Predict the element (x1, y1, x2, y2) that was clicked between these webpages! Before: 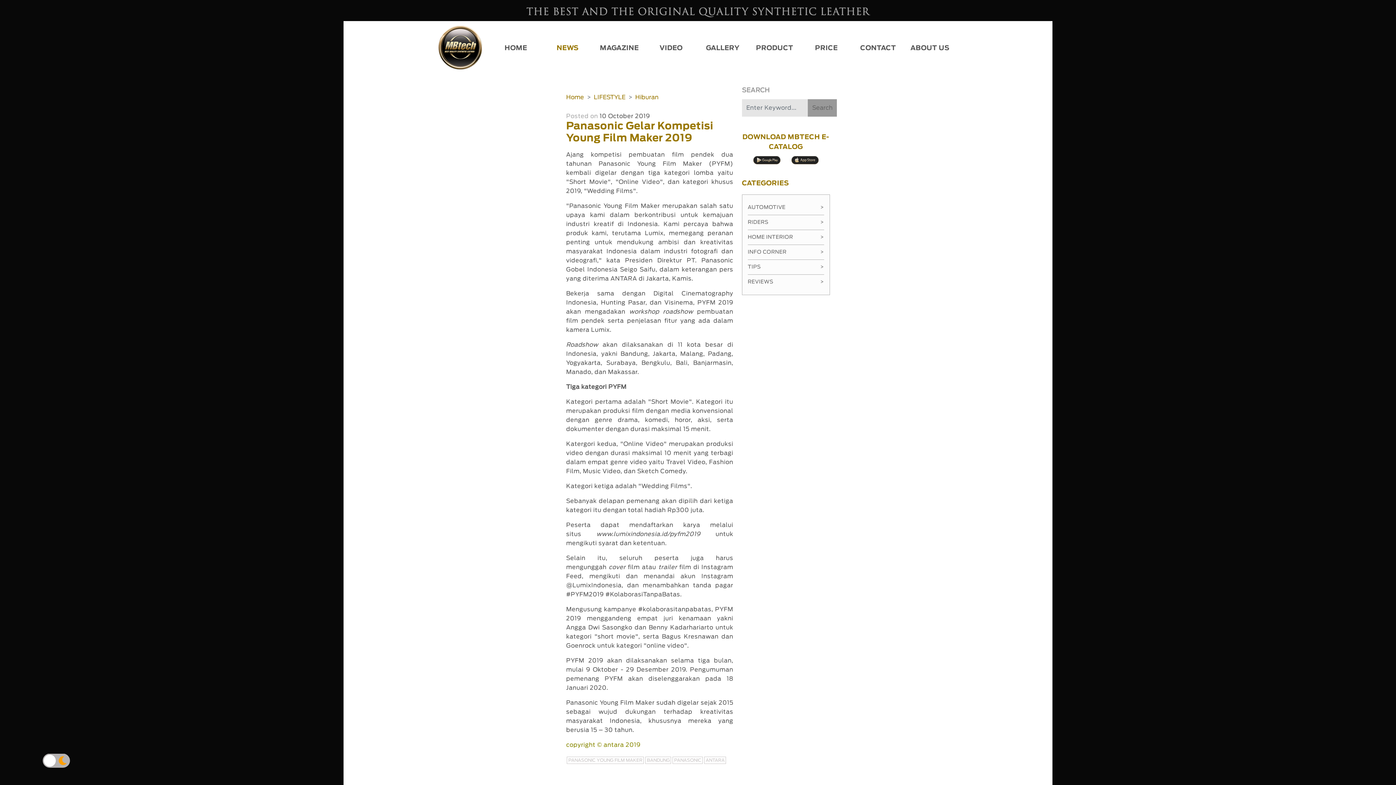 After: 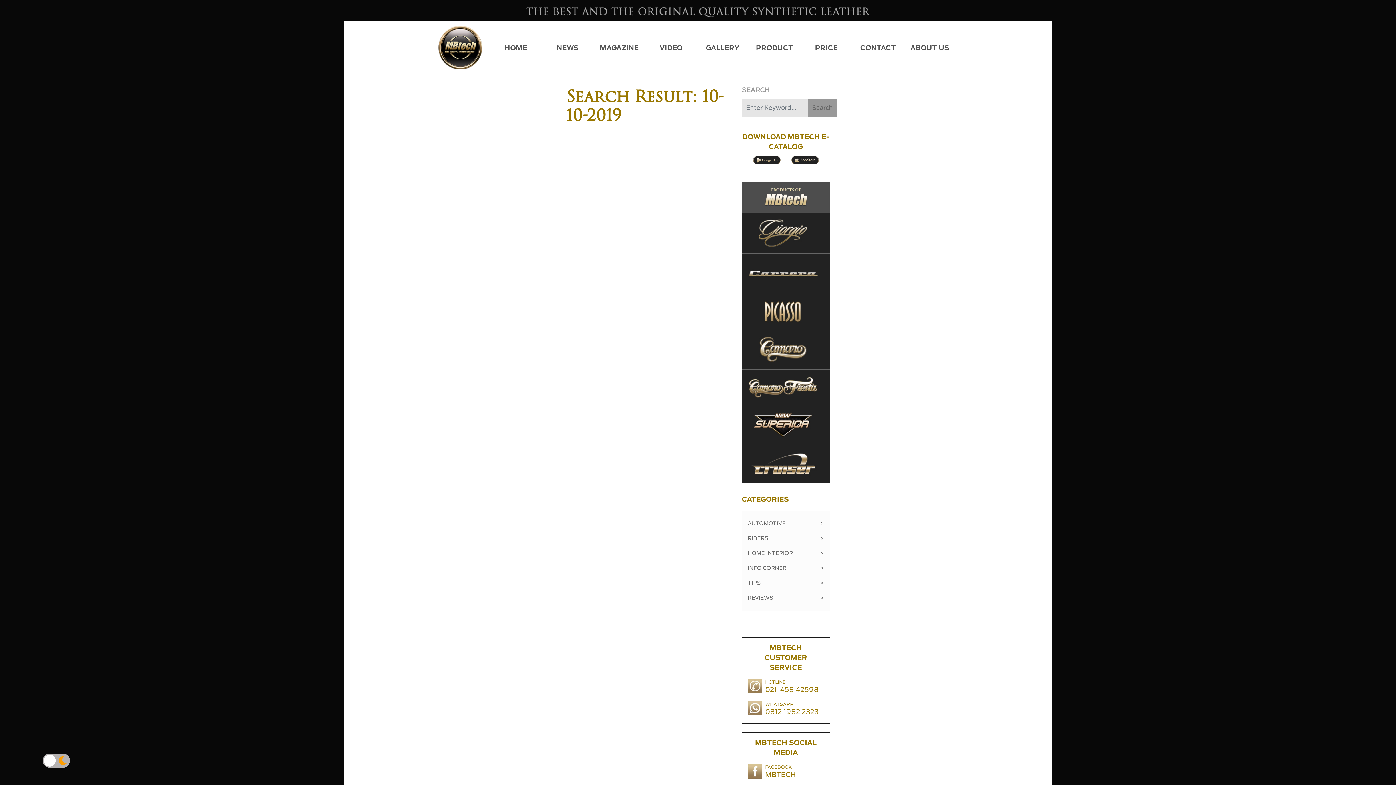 Action: label: 10 October 2019 bbox: (599, 113, 650, 119)